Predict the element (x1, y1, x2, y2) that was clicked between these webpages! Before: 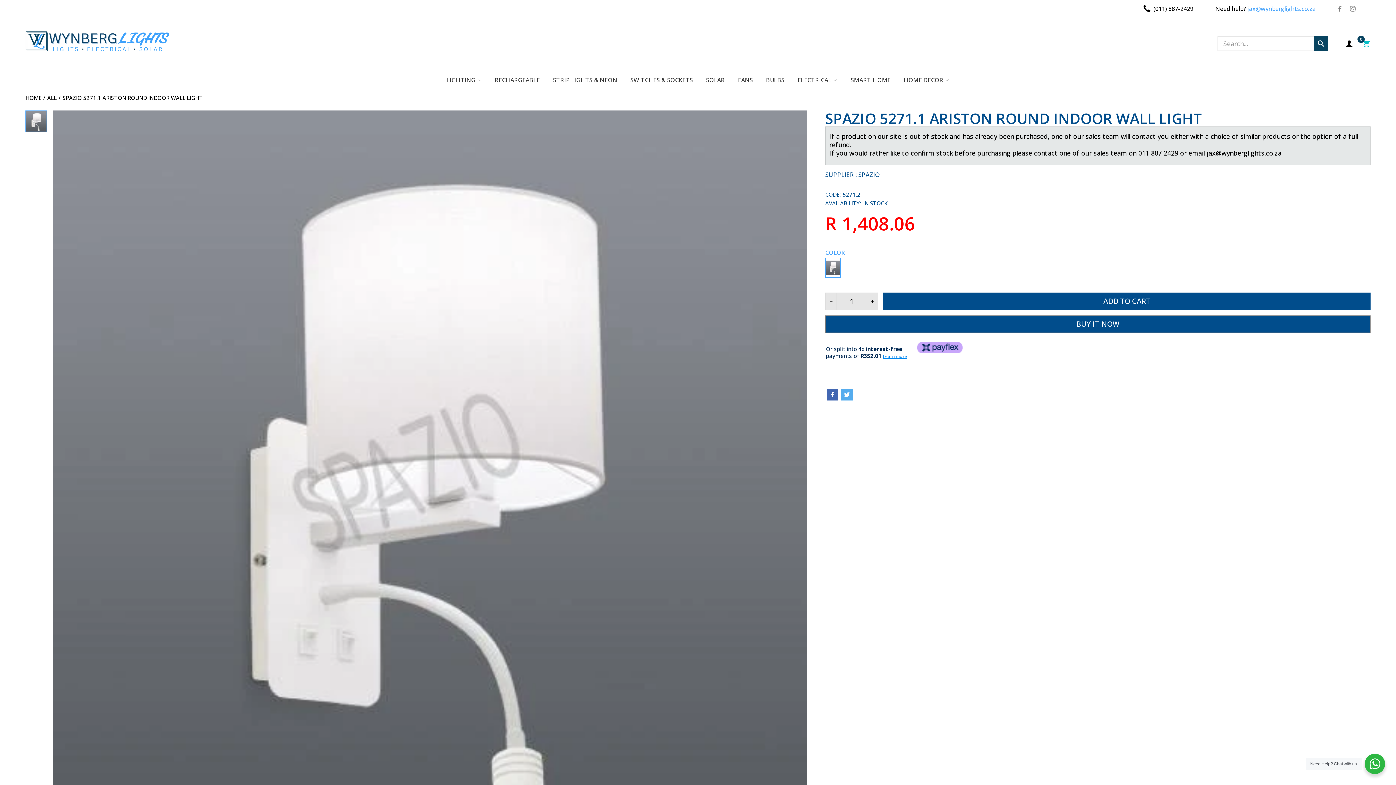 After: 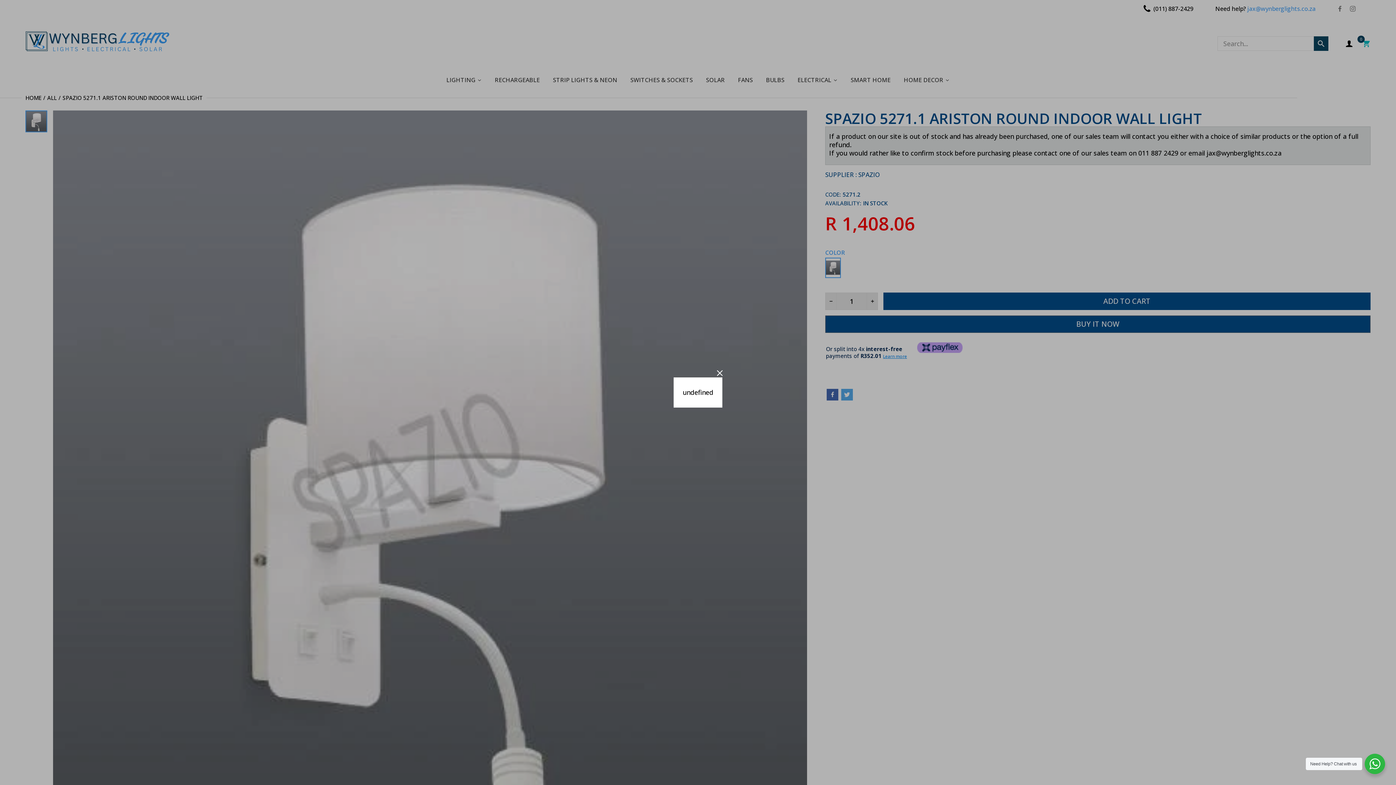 Action: label: ADD TO CART bbox: (883, 292, 1370, 310)